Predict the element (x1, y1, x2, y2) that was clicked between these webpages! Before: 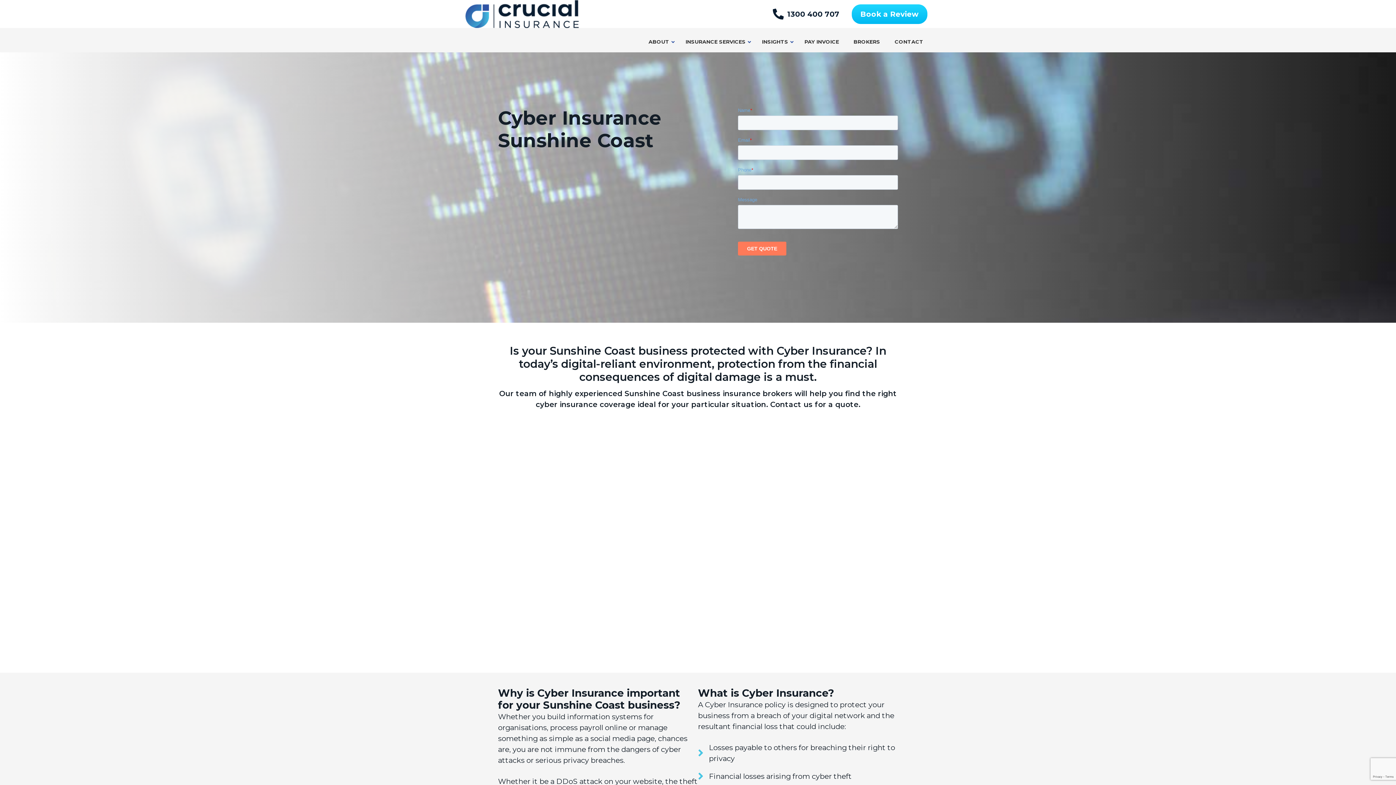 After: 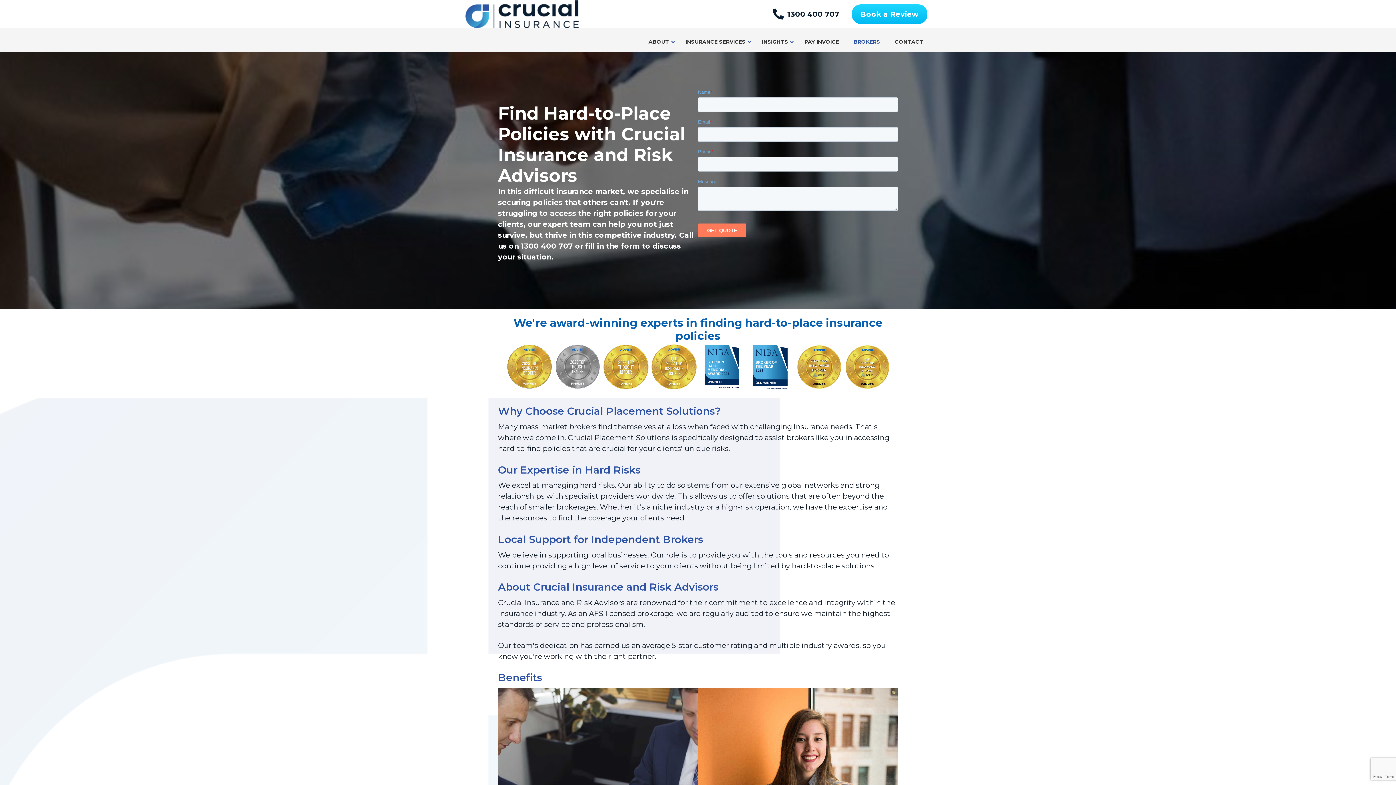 Action: label: BROKERS bbox: (846, 33, 887, 50)